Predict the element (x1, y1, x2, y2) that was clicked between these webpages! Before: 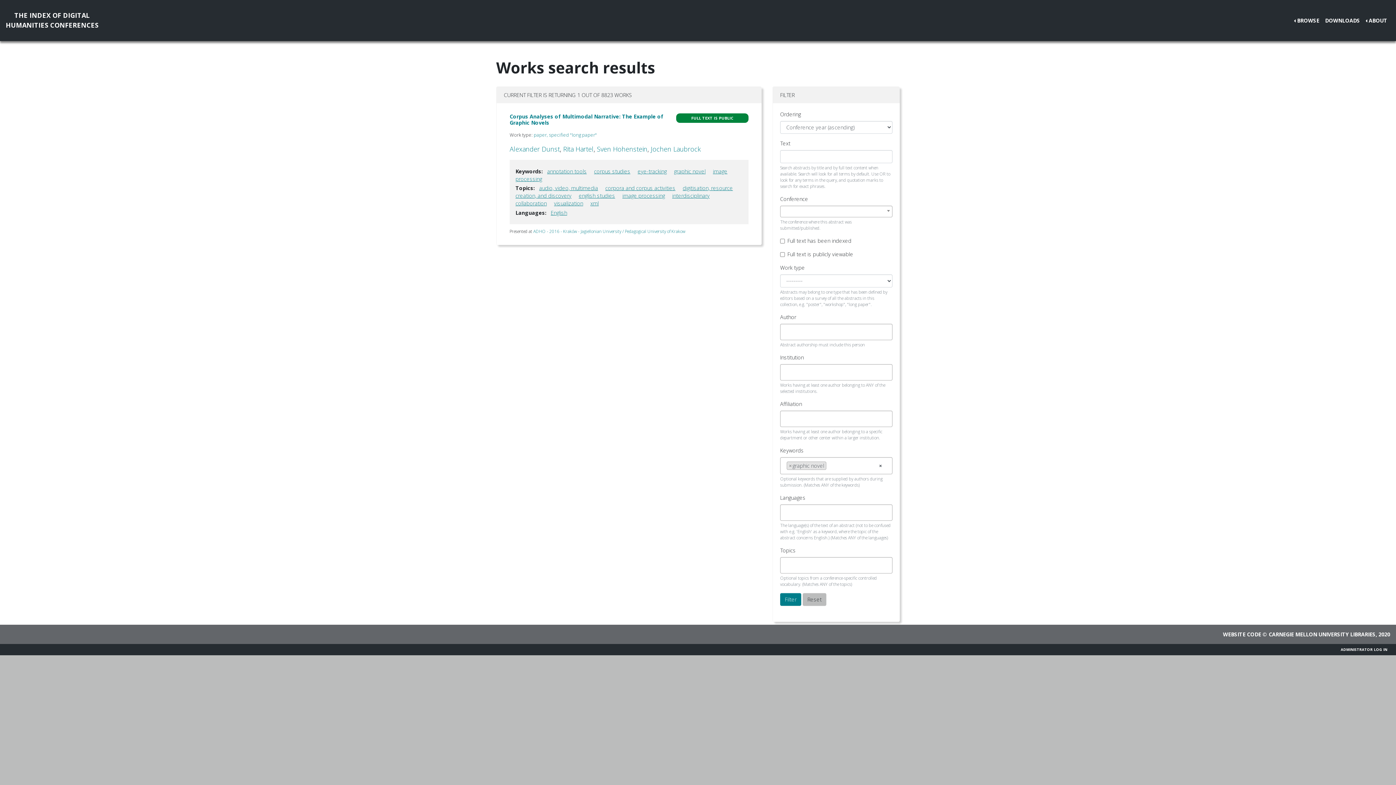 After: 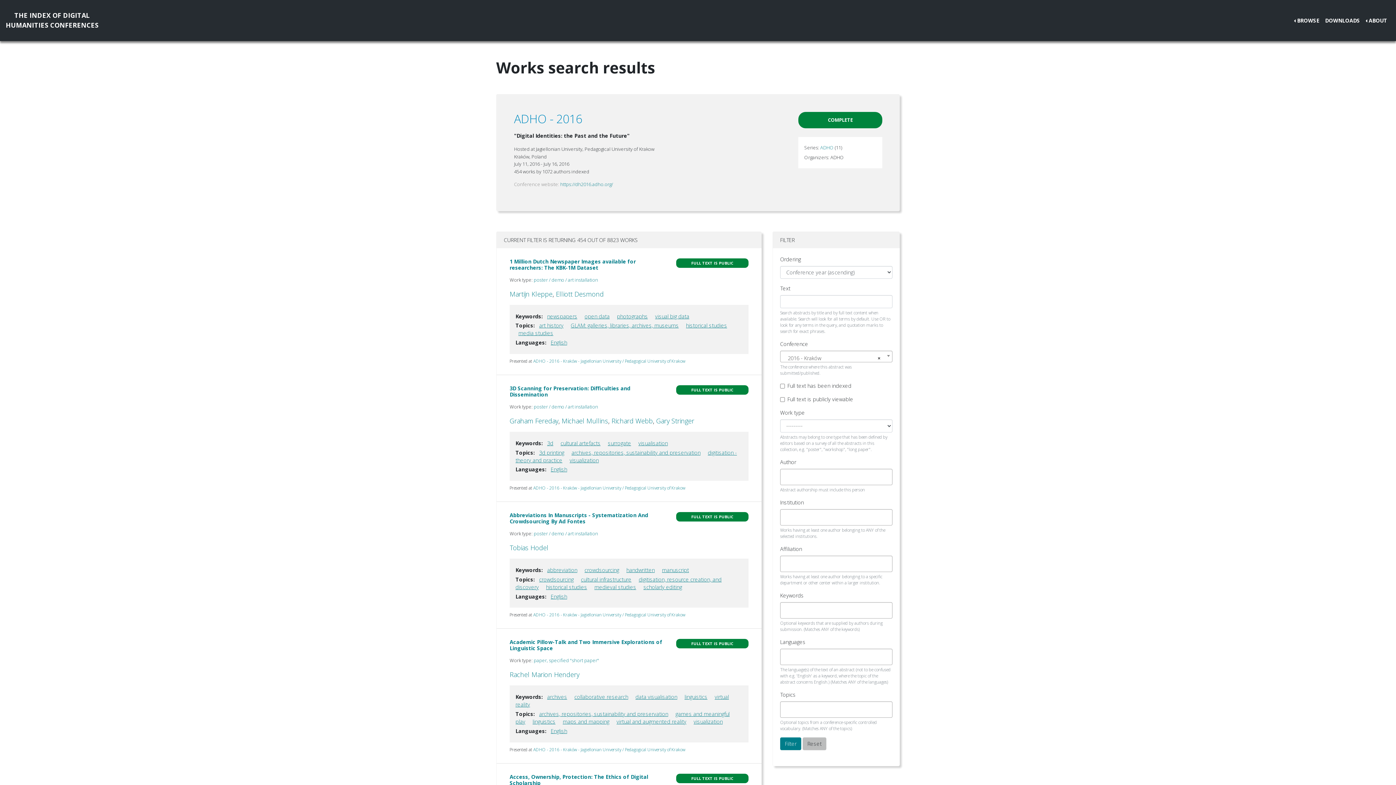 Action: label: ADHO - 2016 - Kraków - Jagiellonian University / Pedagogical University of Krakow bbox: (533, 228, 685, 234)